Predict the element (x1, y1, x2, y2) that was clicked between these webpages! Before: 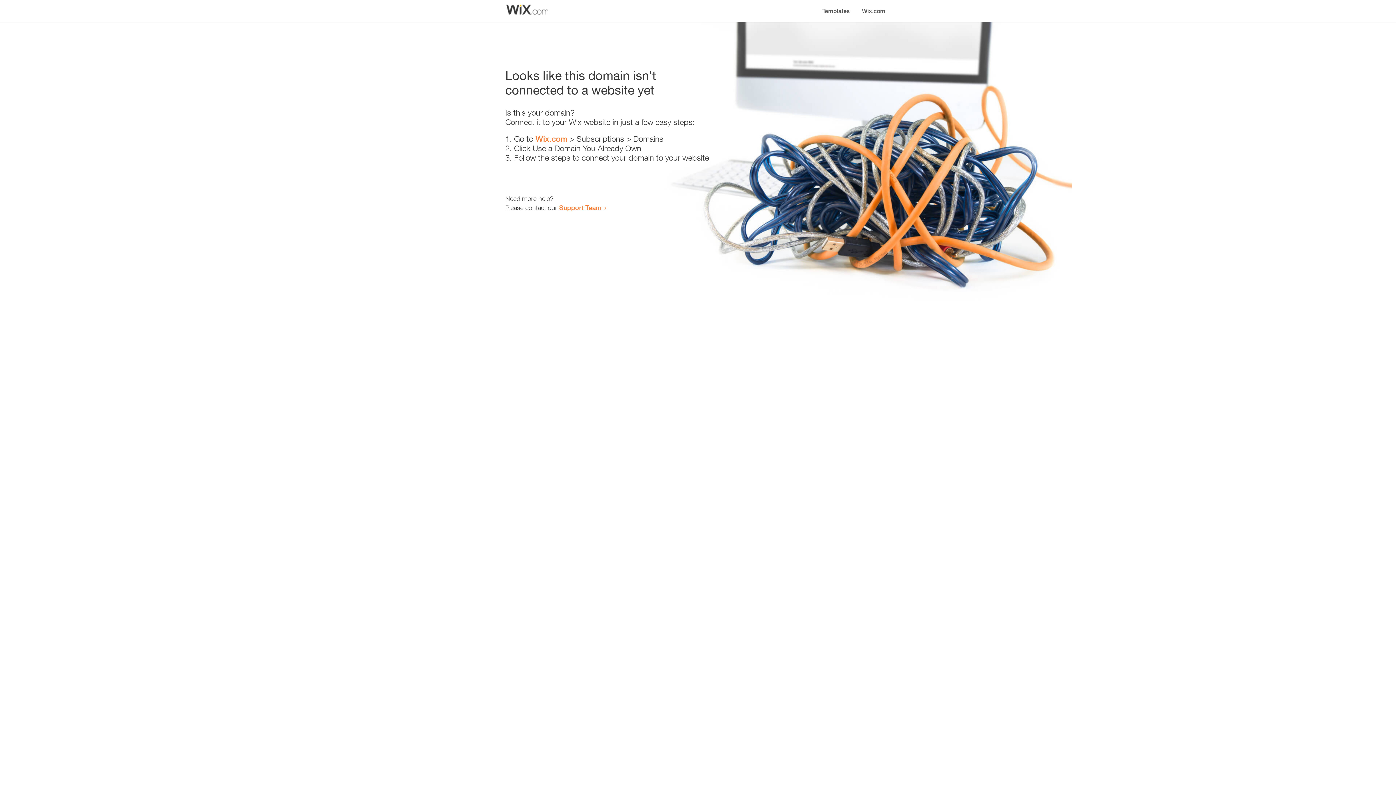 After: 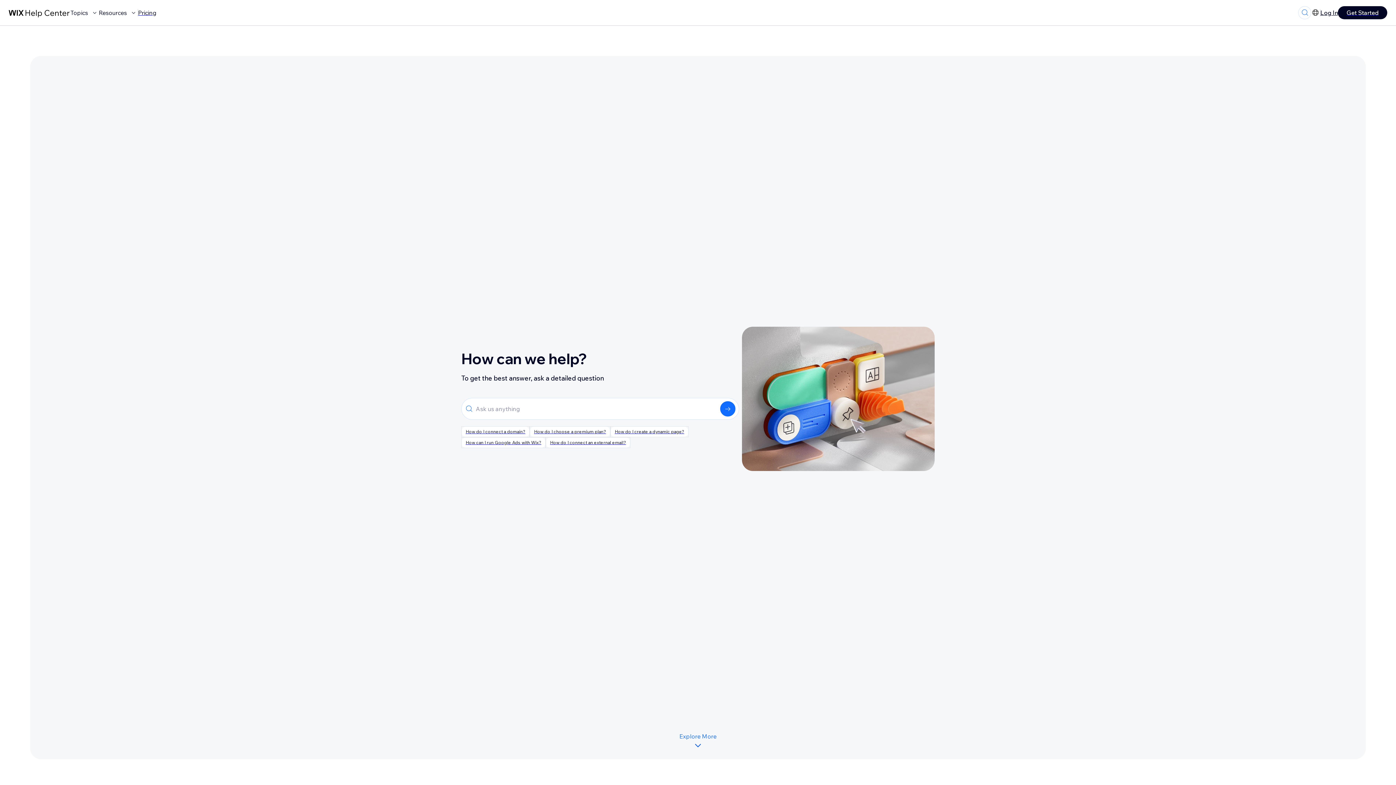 Action: bbox: (559, 203, 601, 211) label: Support Team